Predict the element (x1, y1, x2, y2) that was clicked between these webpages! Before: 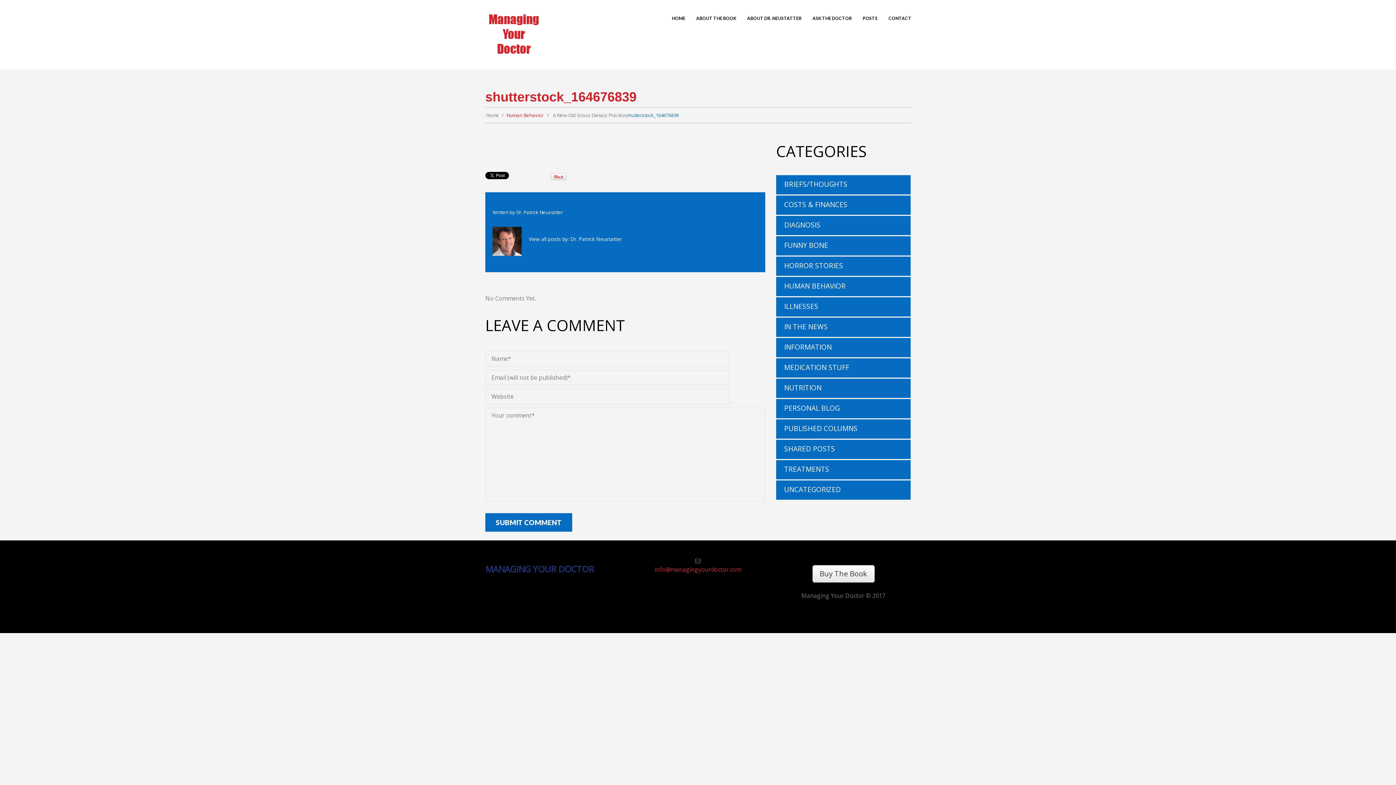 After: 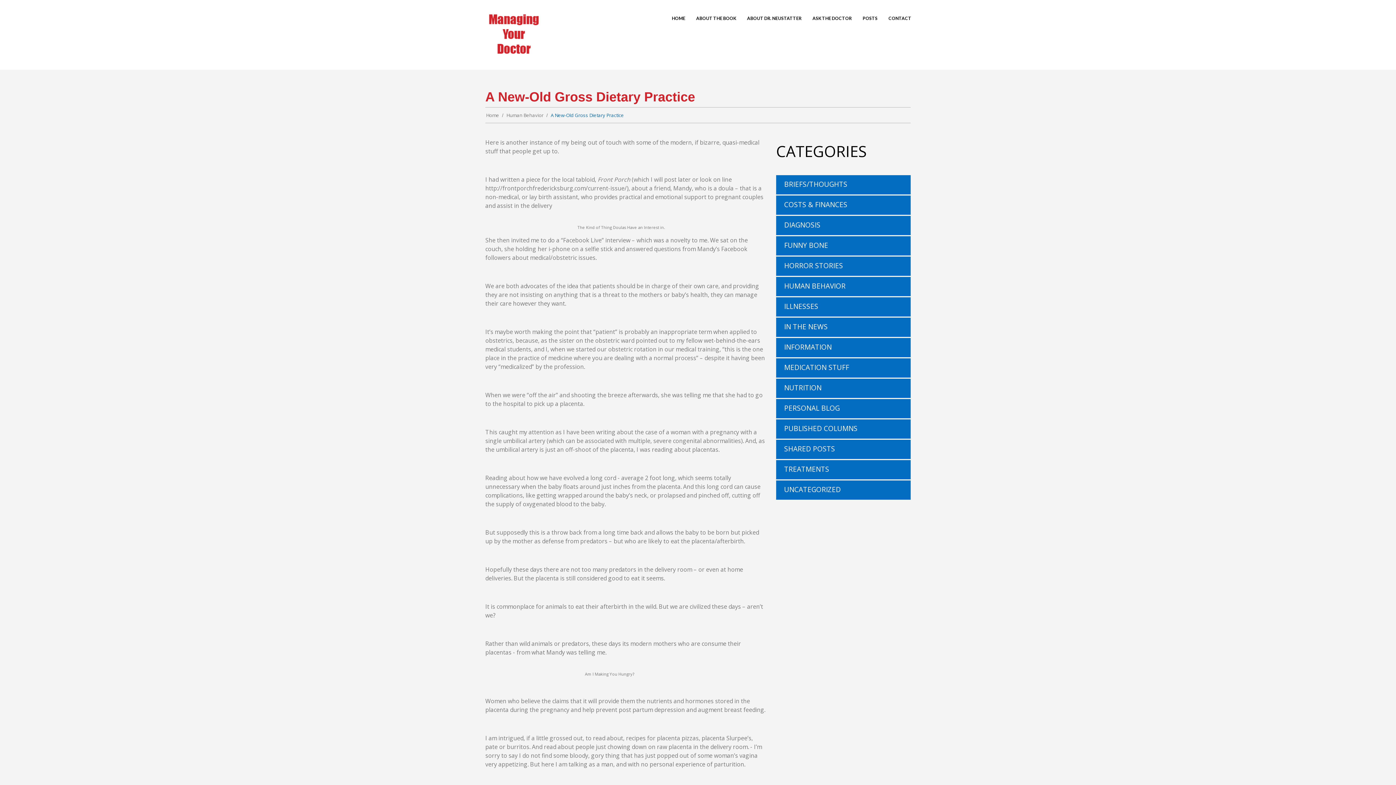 Action: label: A New-Old Gross Dietary Practice bbox: (553, 111, 626, 118)